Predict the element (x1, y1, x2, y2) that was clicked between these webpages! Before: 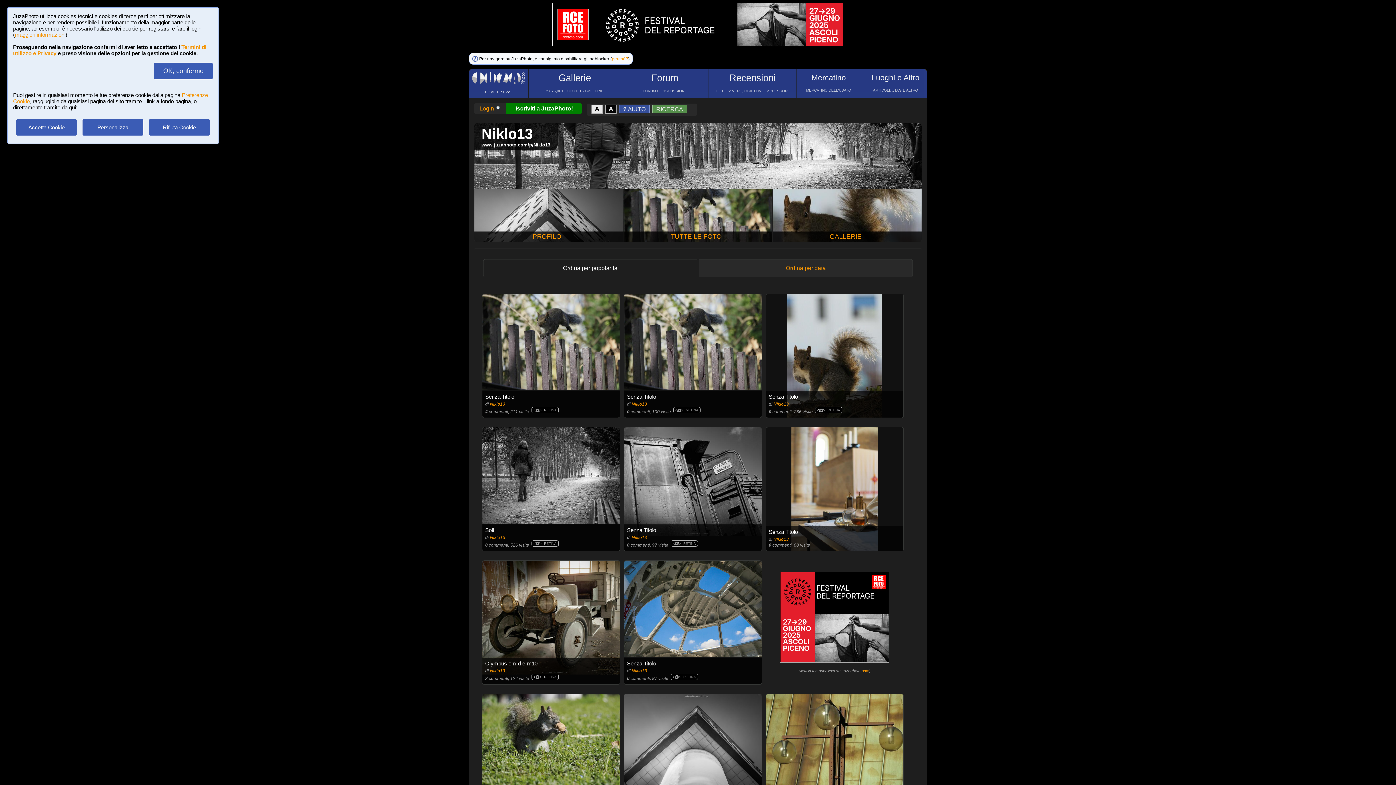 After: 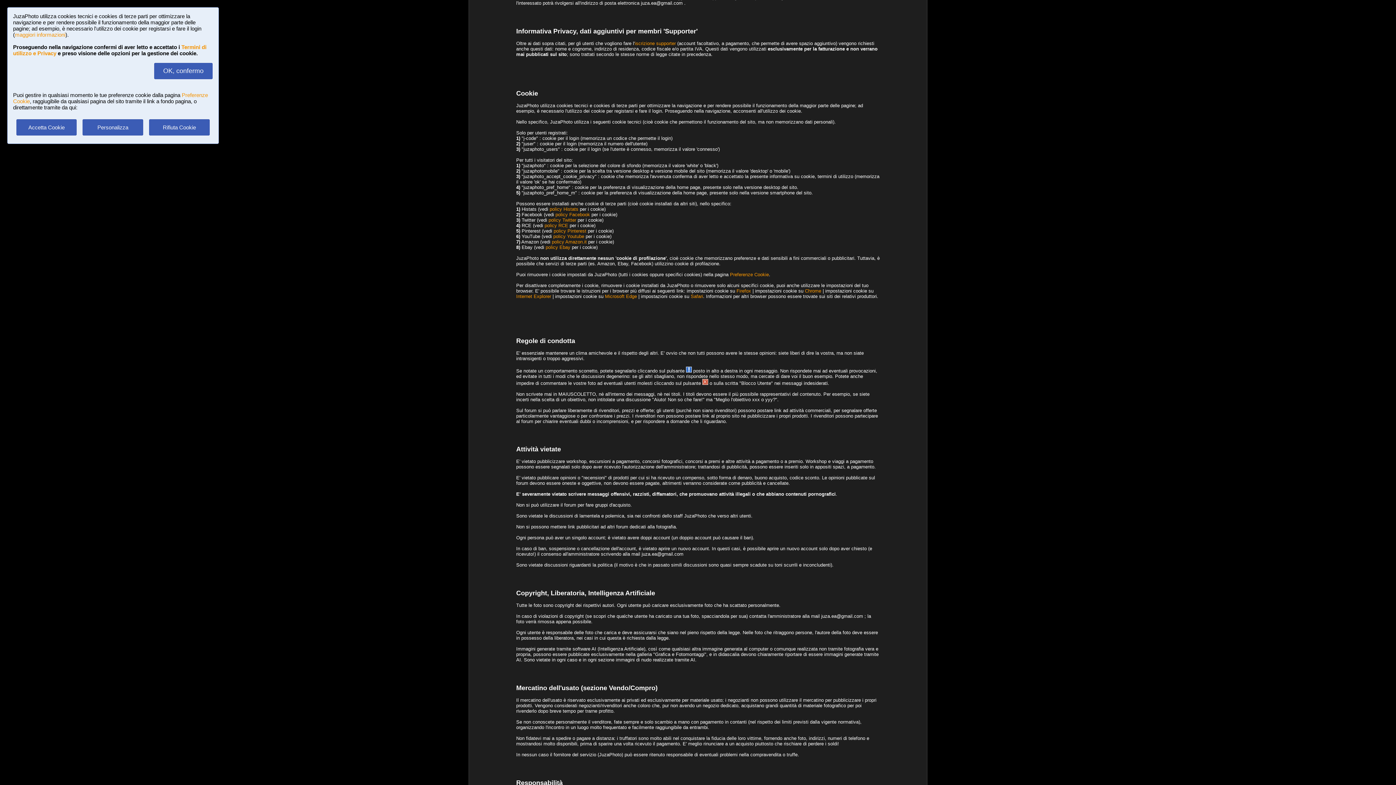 Action: label: maggiori informazioni bbox: (14, 31, 65, 37)